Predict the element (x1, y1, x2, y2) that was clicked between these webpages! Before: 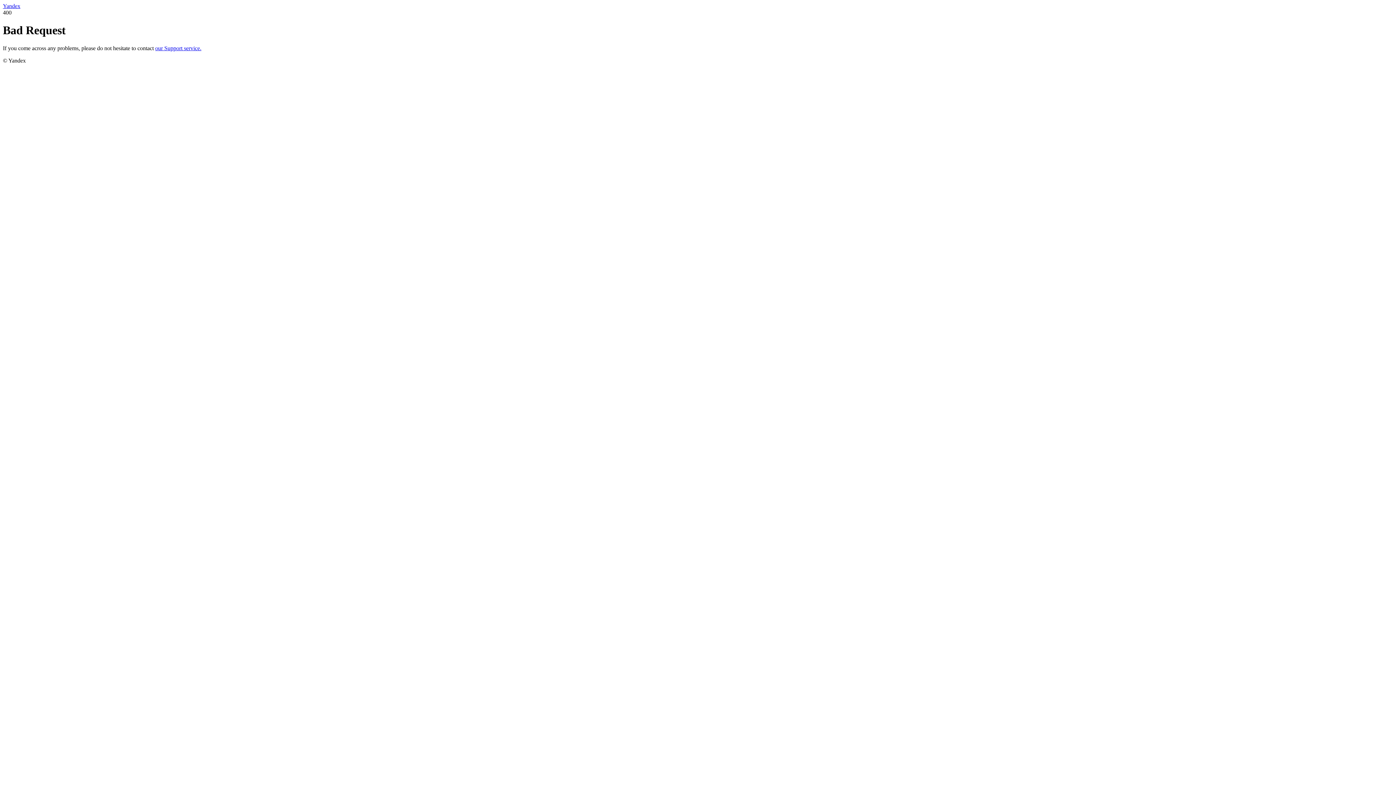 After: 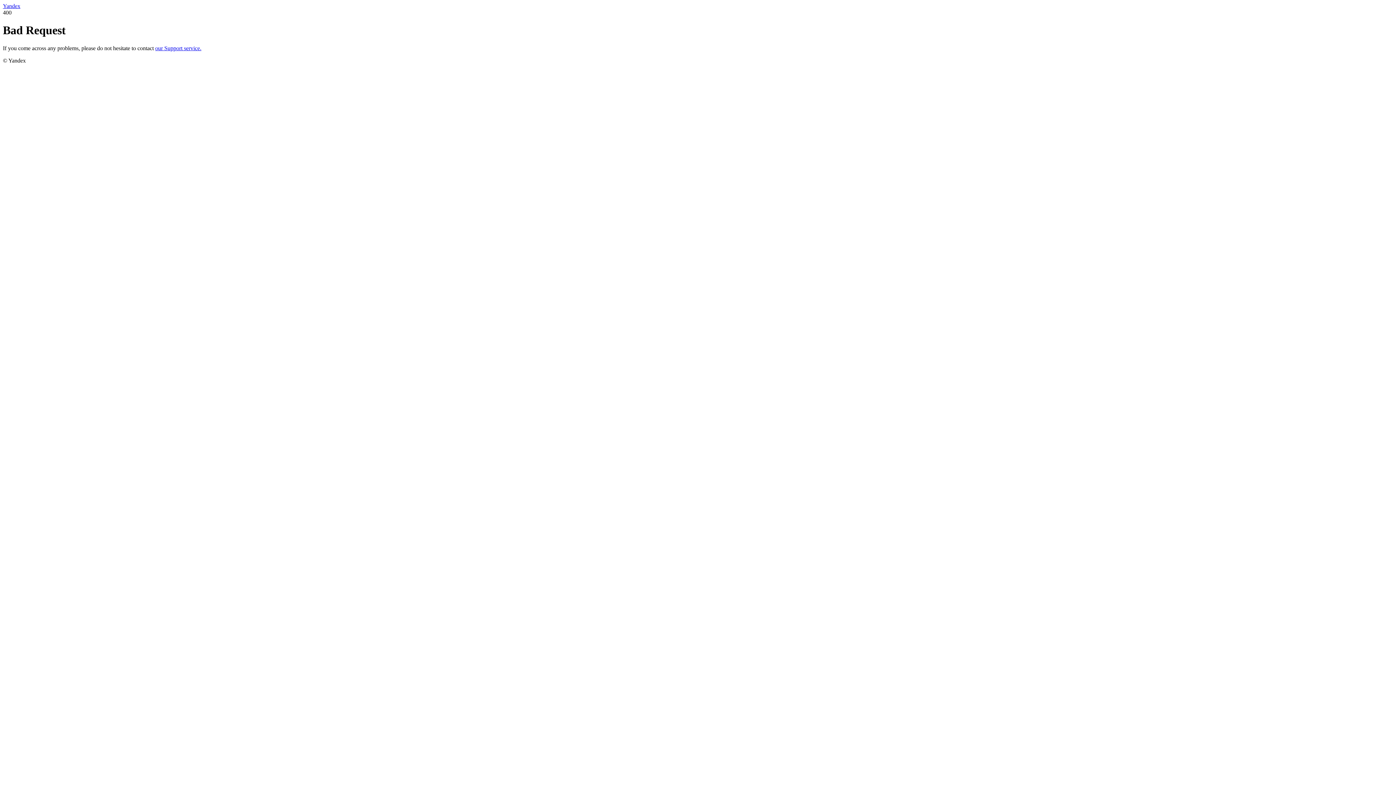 Action: bbox: (155, 45, 201, 51) label: our Support service.